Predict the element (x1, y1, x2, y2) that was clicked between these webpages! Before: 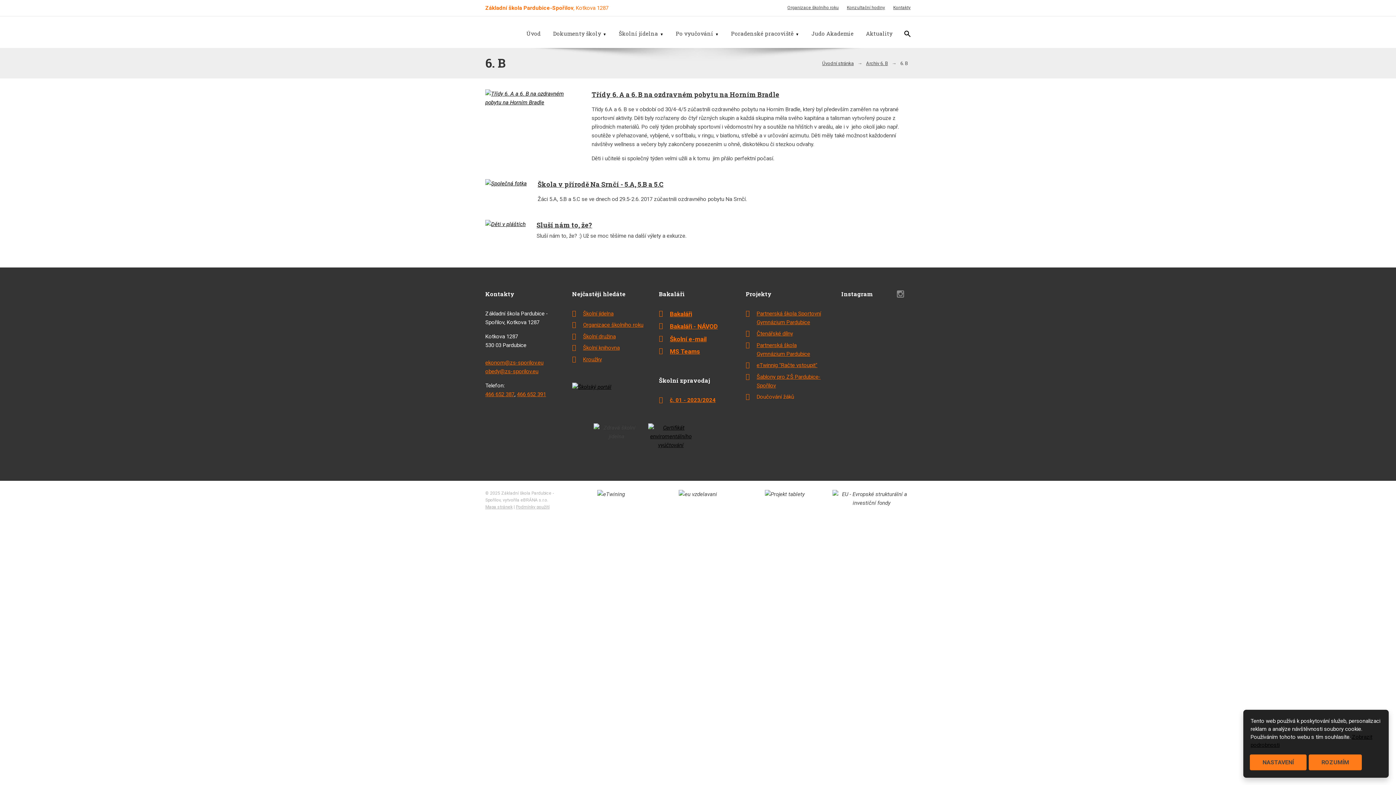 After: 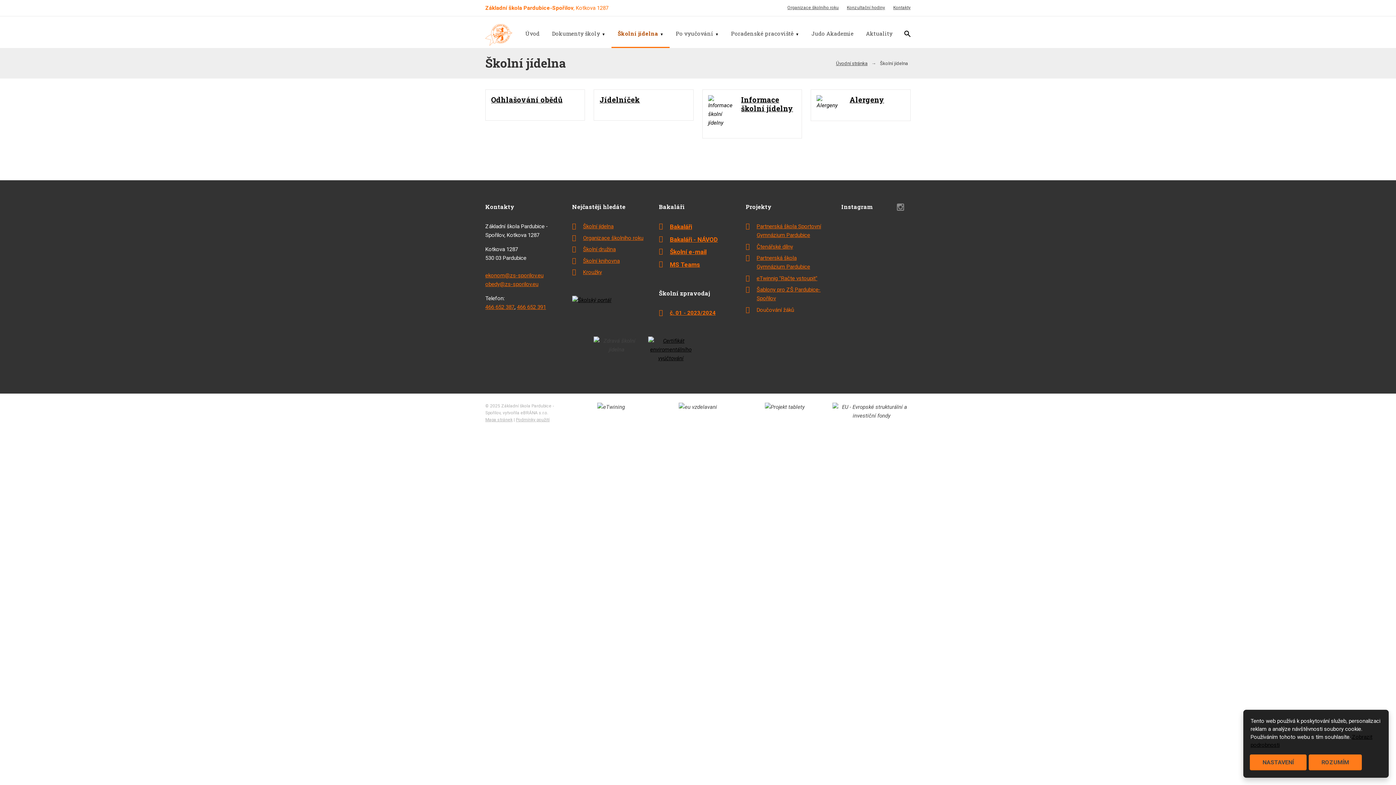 Action: bbox: (583, 310, 613, 316) label: Školní jídelna